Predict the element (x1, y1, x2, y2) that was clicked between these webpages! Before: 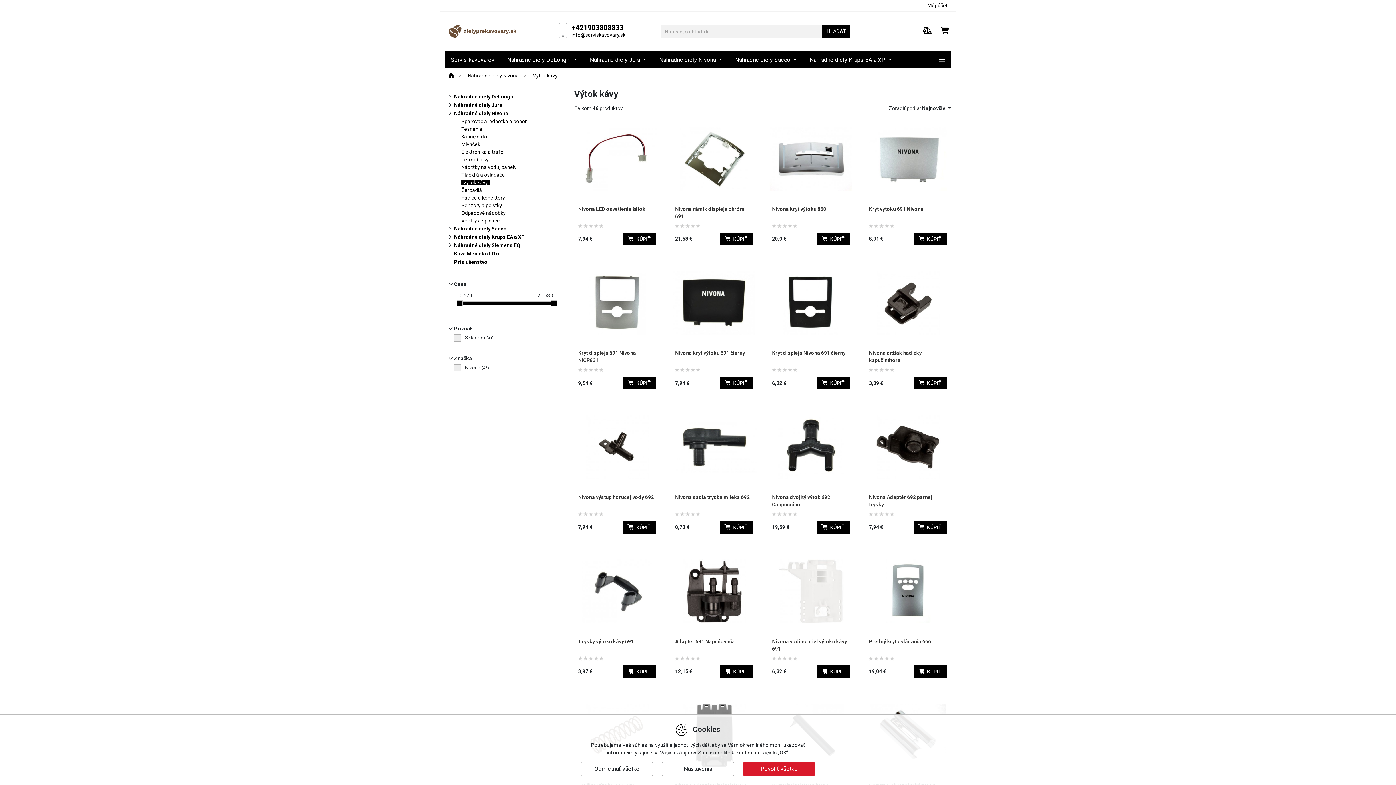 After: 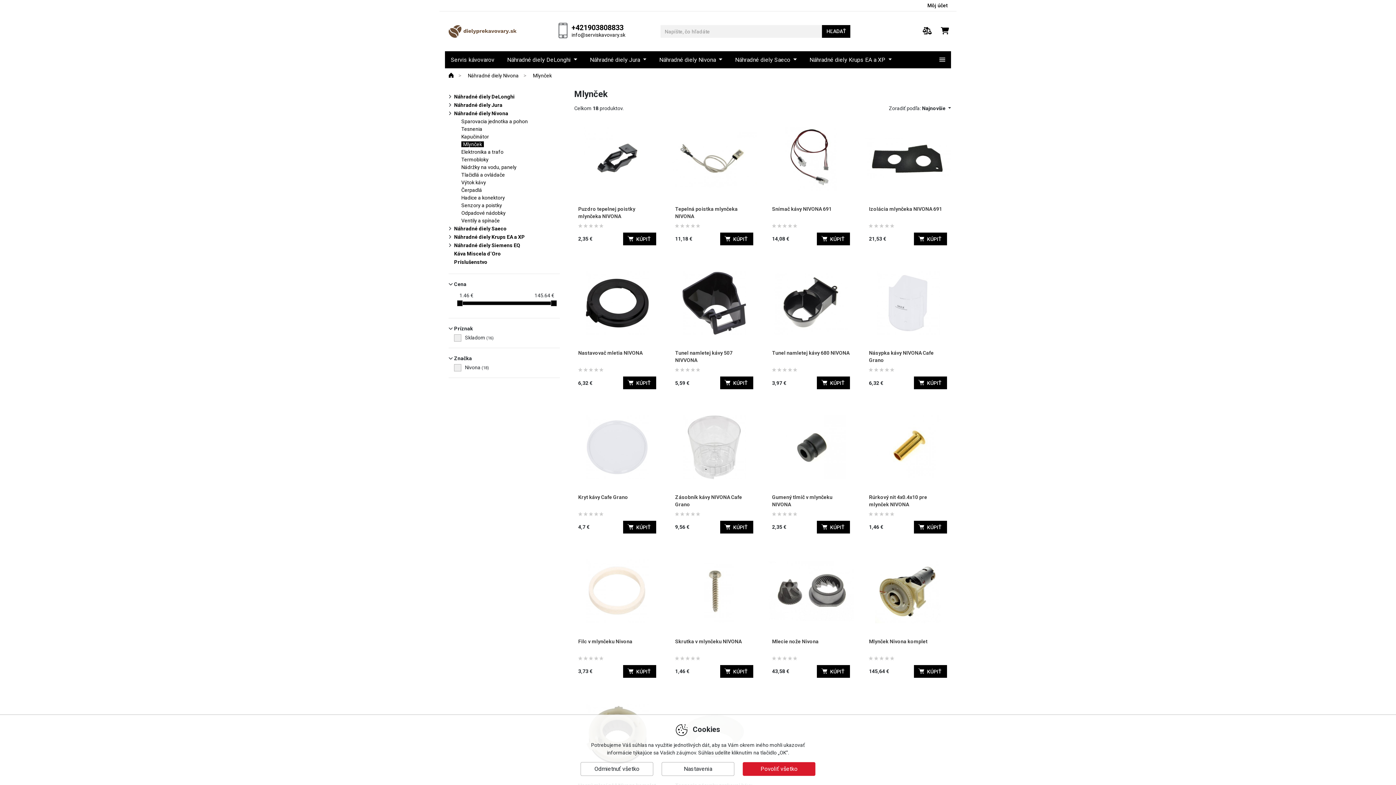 Action: label: Mlynček bbox: (461, 141, 480, 147)